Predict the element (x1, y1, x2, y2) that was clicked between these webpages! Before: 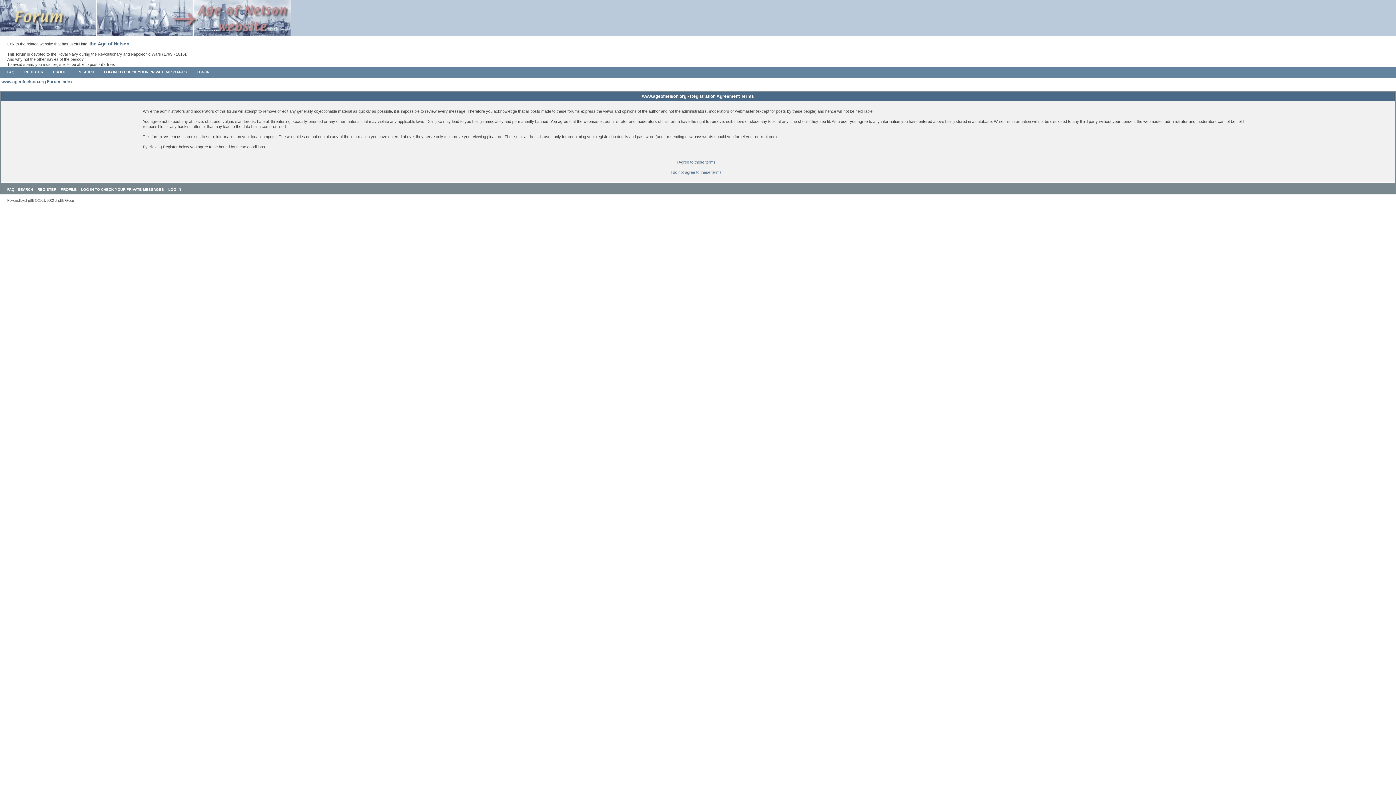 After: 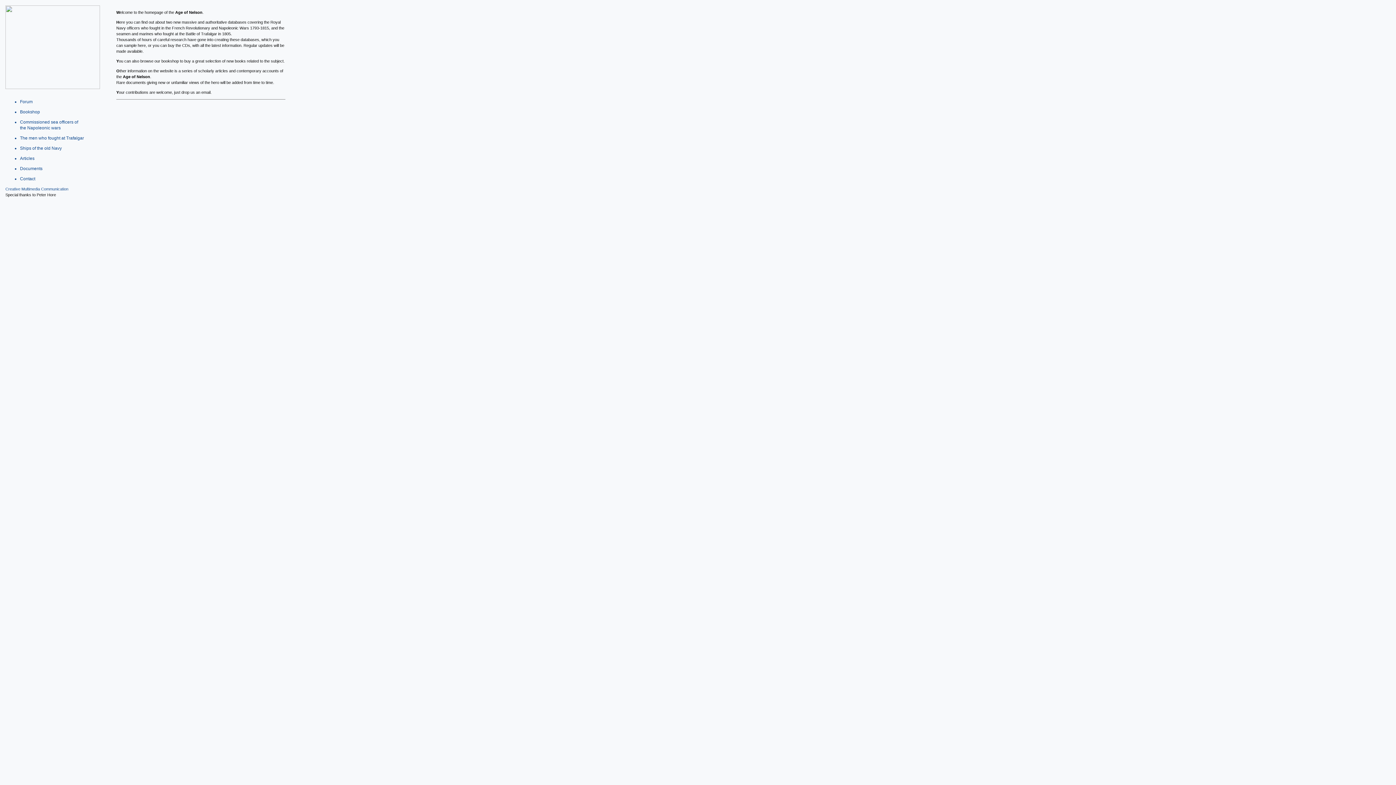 Action: bbox: (89, 41, 129, 46) label: the Age of Nelson